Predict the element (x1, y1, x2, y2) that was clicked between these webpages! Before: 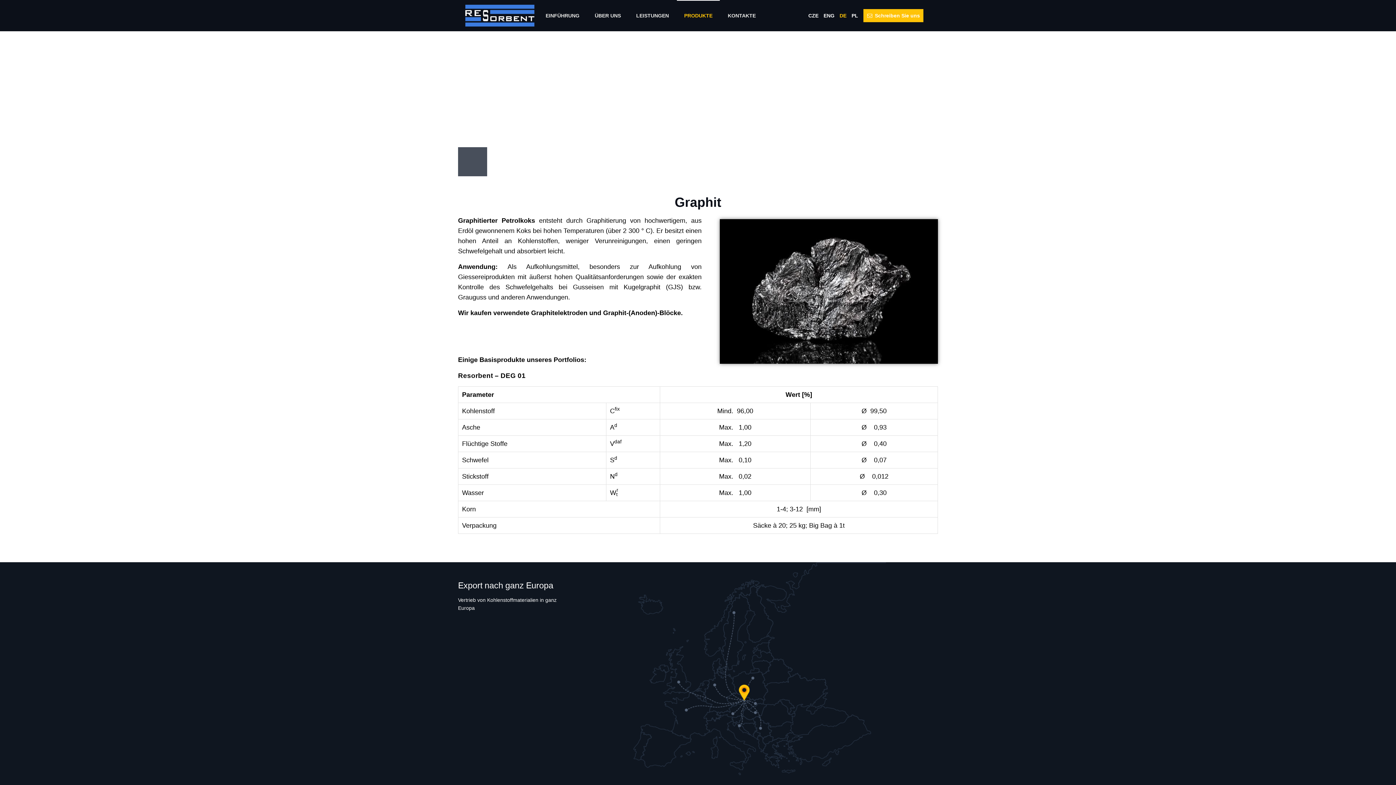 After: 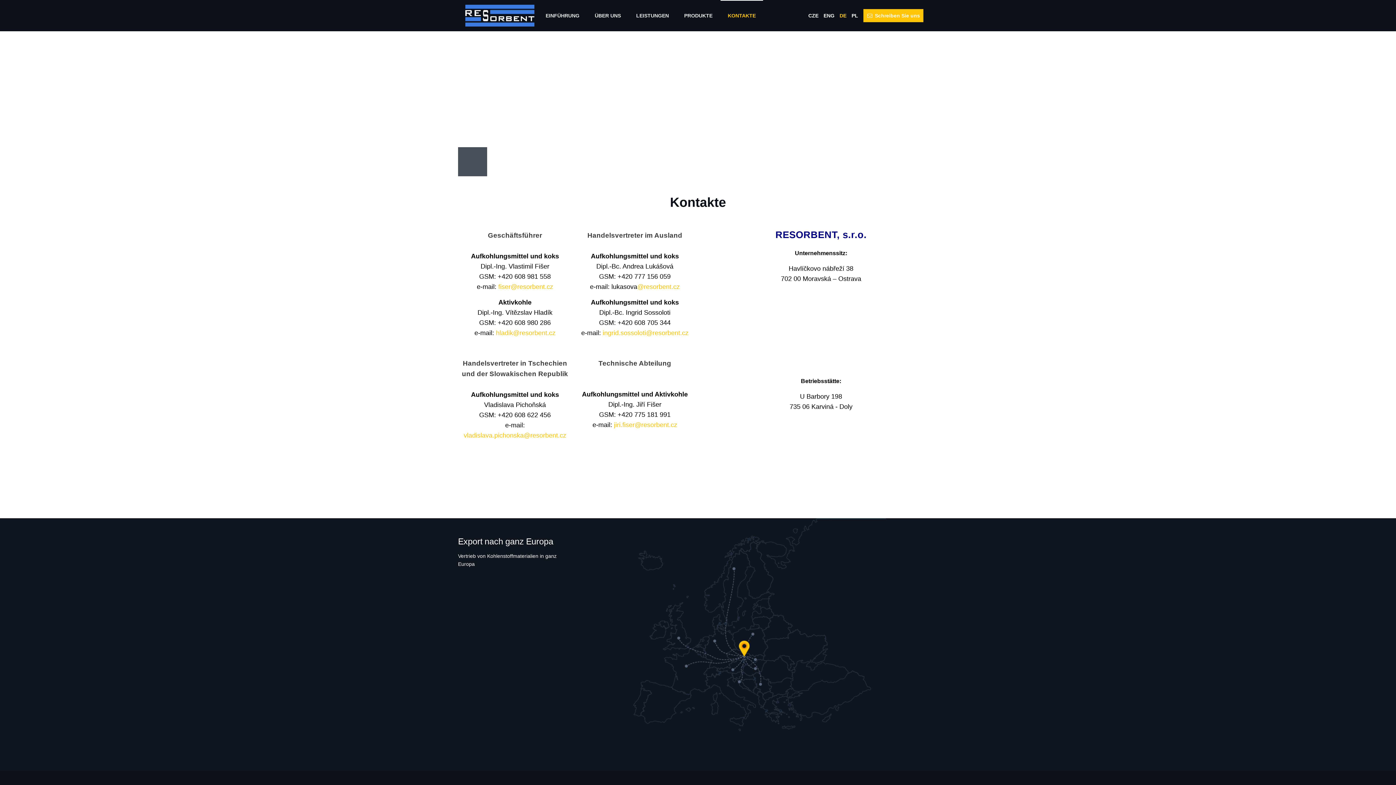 Action: label: KONTAKTE bbox: (720, 0, 763, 30)